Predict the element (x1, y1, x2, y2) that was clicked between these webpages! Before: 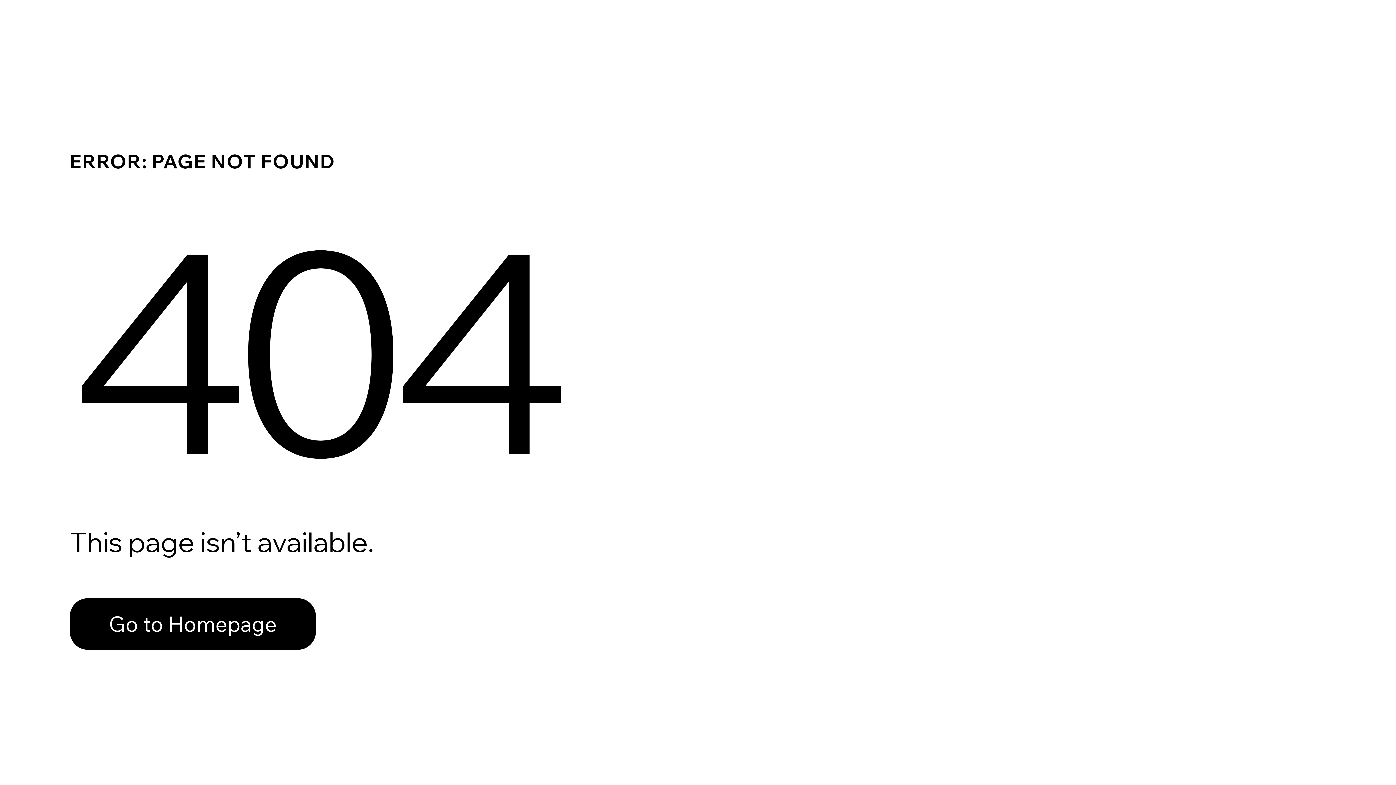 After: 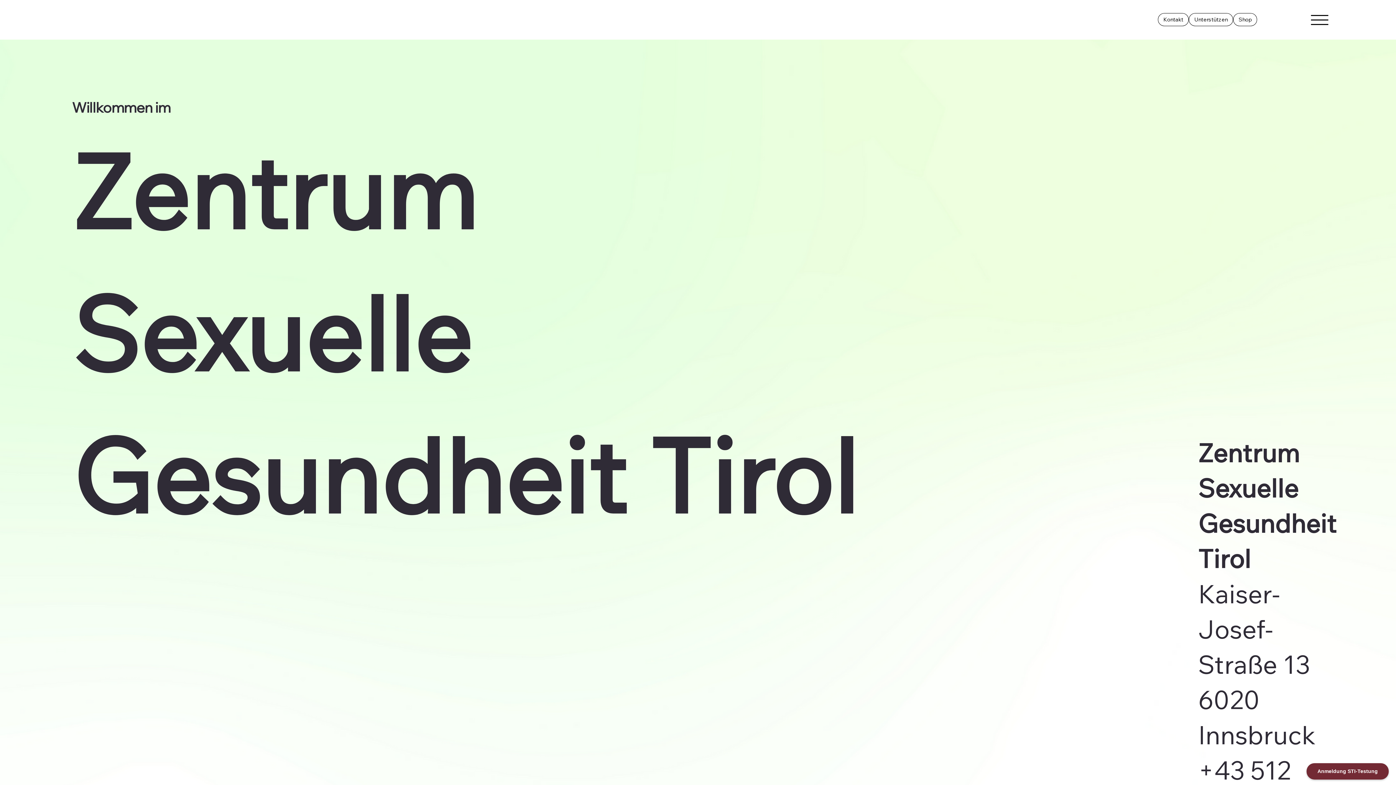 Action: label: Go to Homepage bbox: (69, 582, 768, 659)